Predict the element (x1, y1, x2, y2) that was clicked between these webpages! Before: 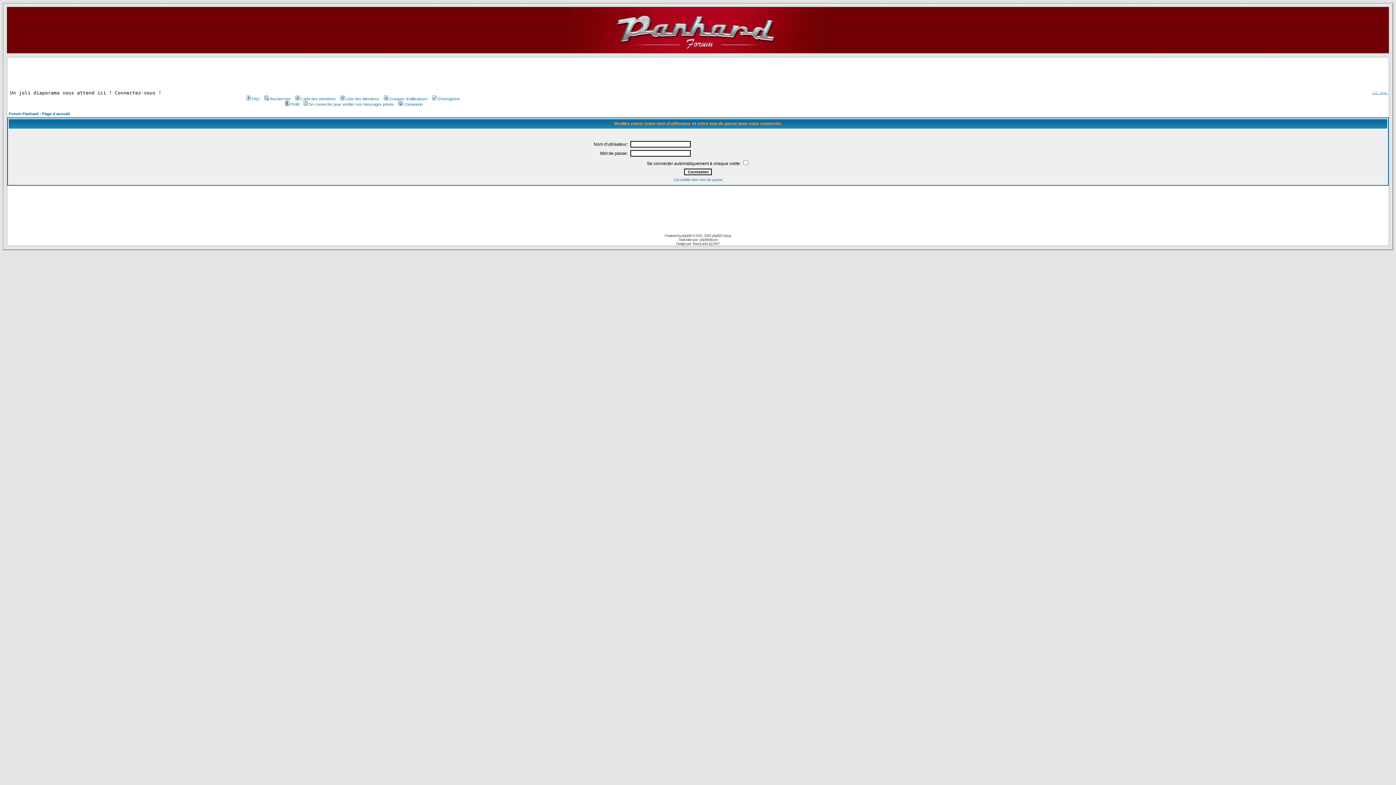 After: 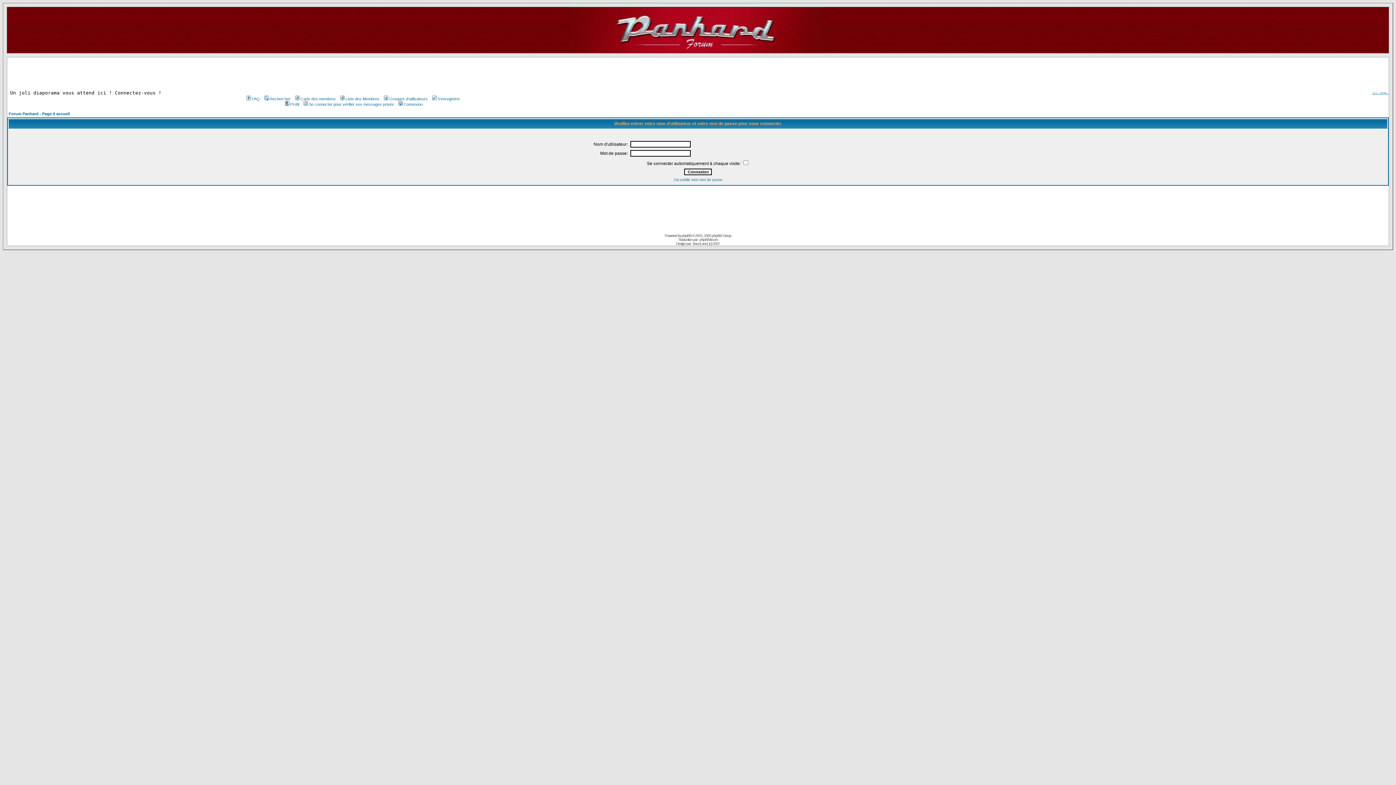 Action: bbox: (282, 102, 299, 106) label:  Profil